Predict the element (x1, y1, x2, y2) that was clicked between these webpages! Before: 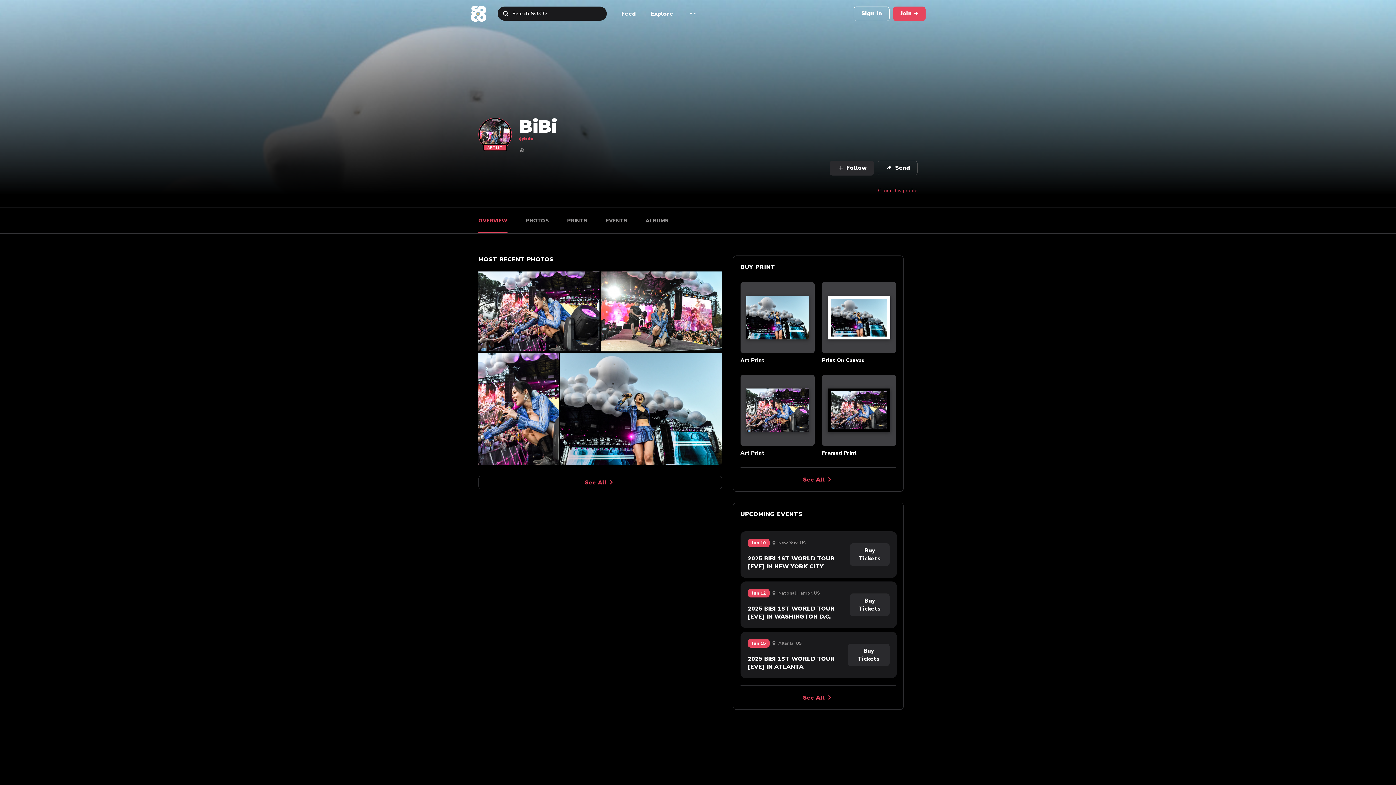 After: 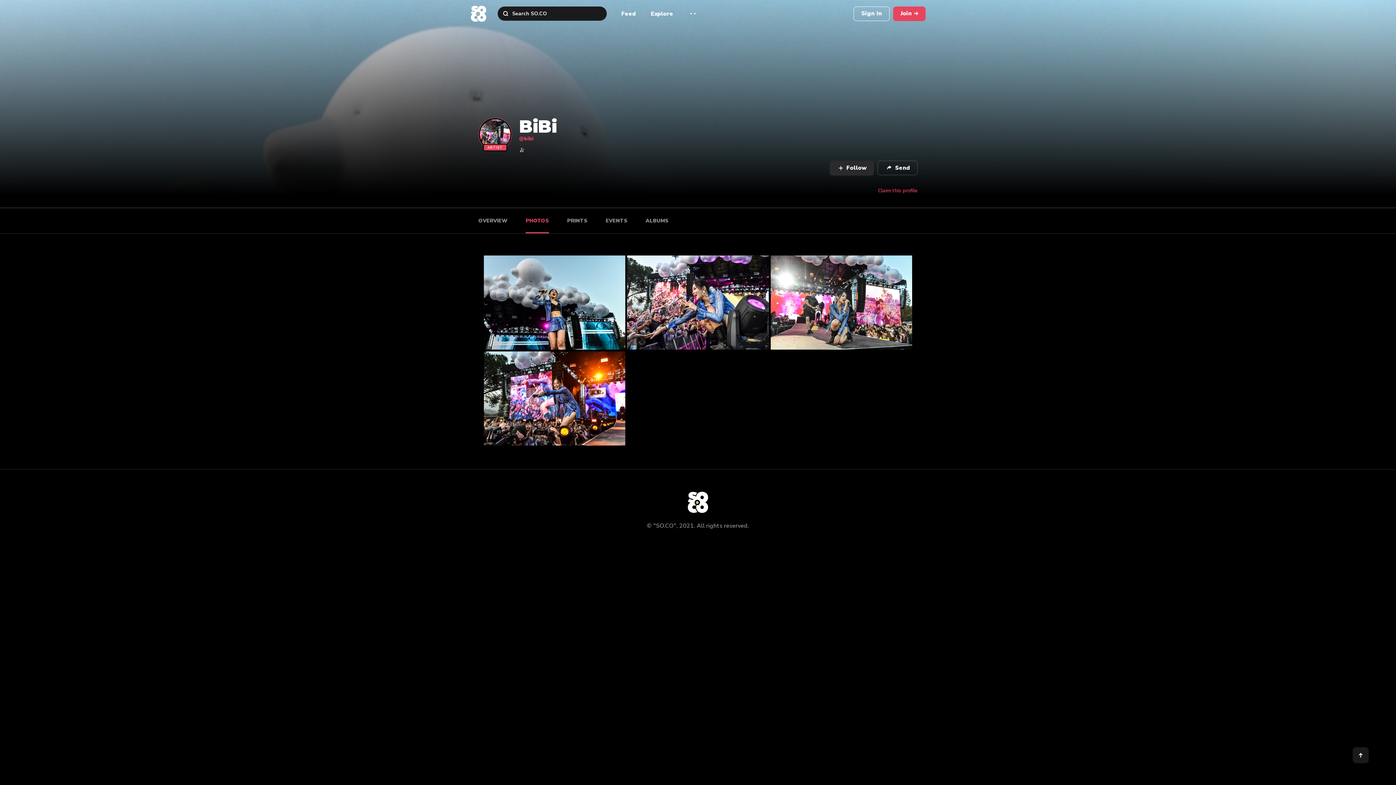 Action: label: See All bbox: (478, 476, 722, 489)